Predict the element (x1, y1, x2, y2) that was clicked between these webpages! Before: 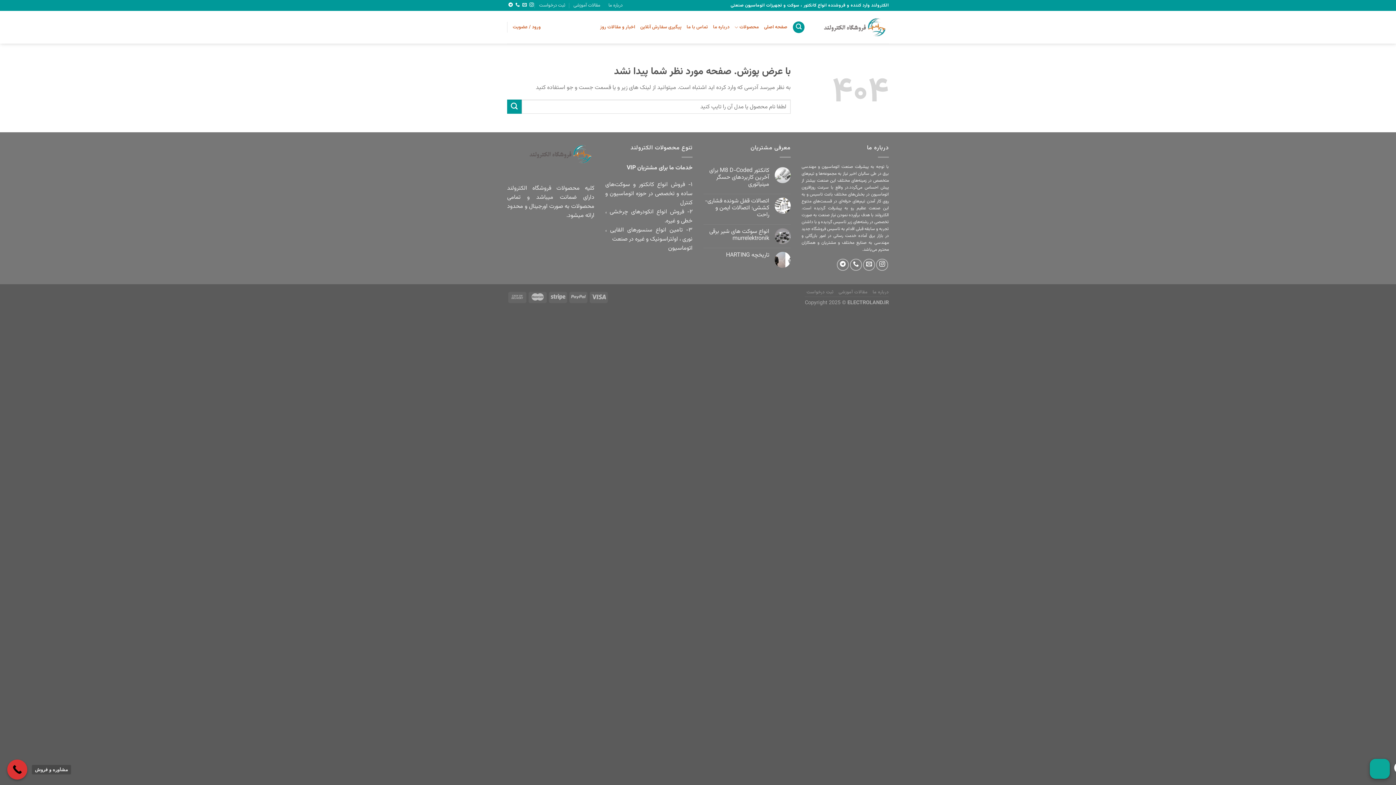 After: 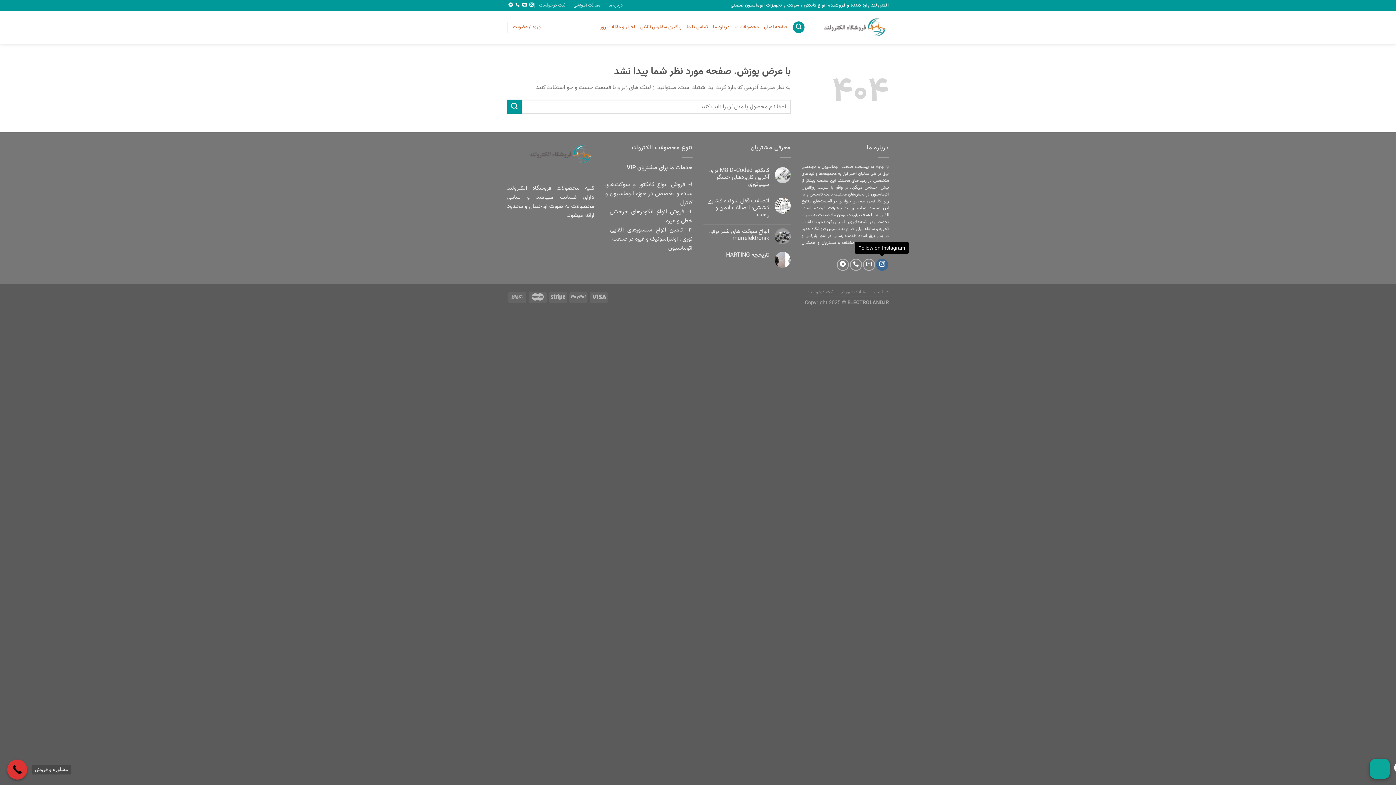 Action: bbox: (876, 259, 888, 271) label: Follow on Instagram